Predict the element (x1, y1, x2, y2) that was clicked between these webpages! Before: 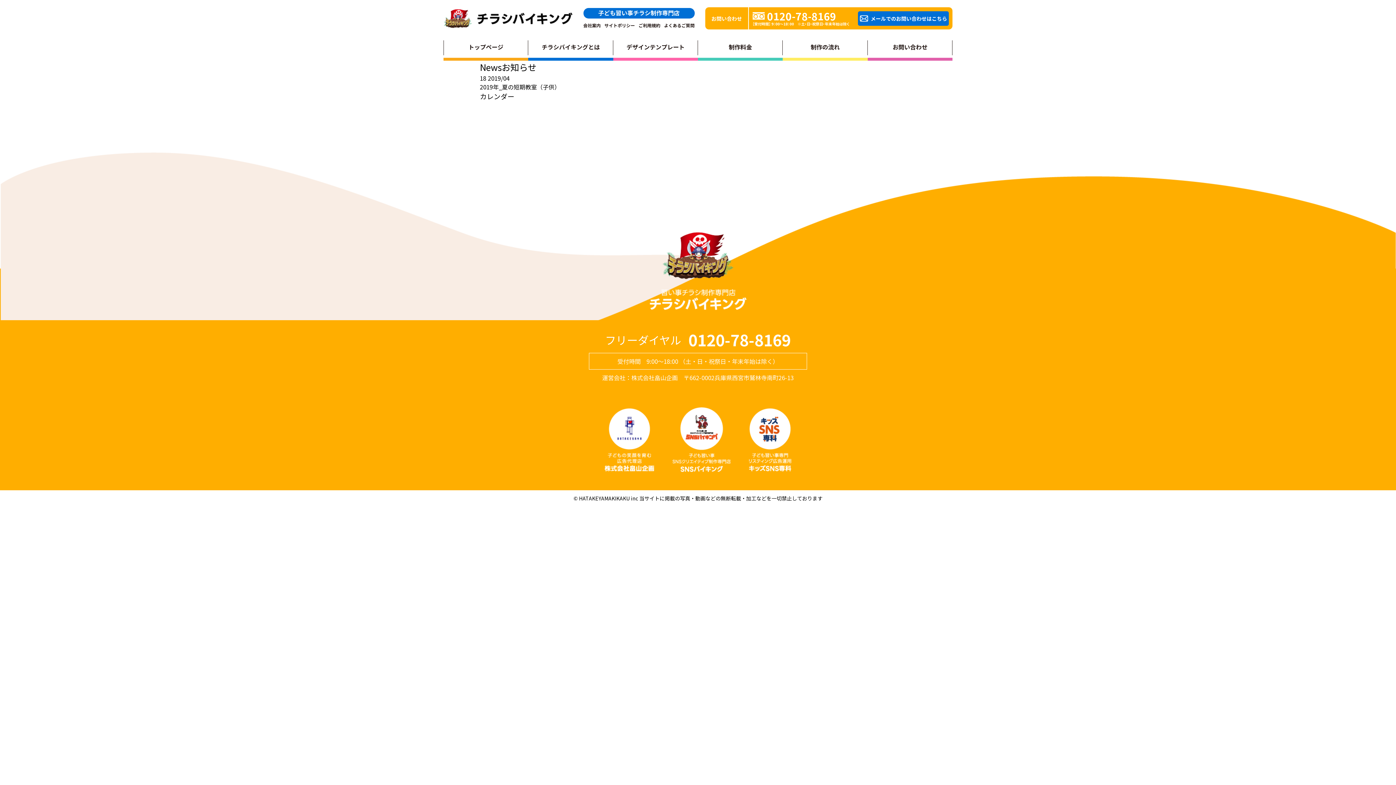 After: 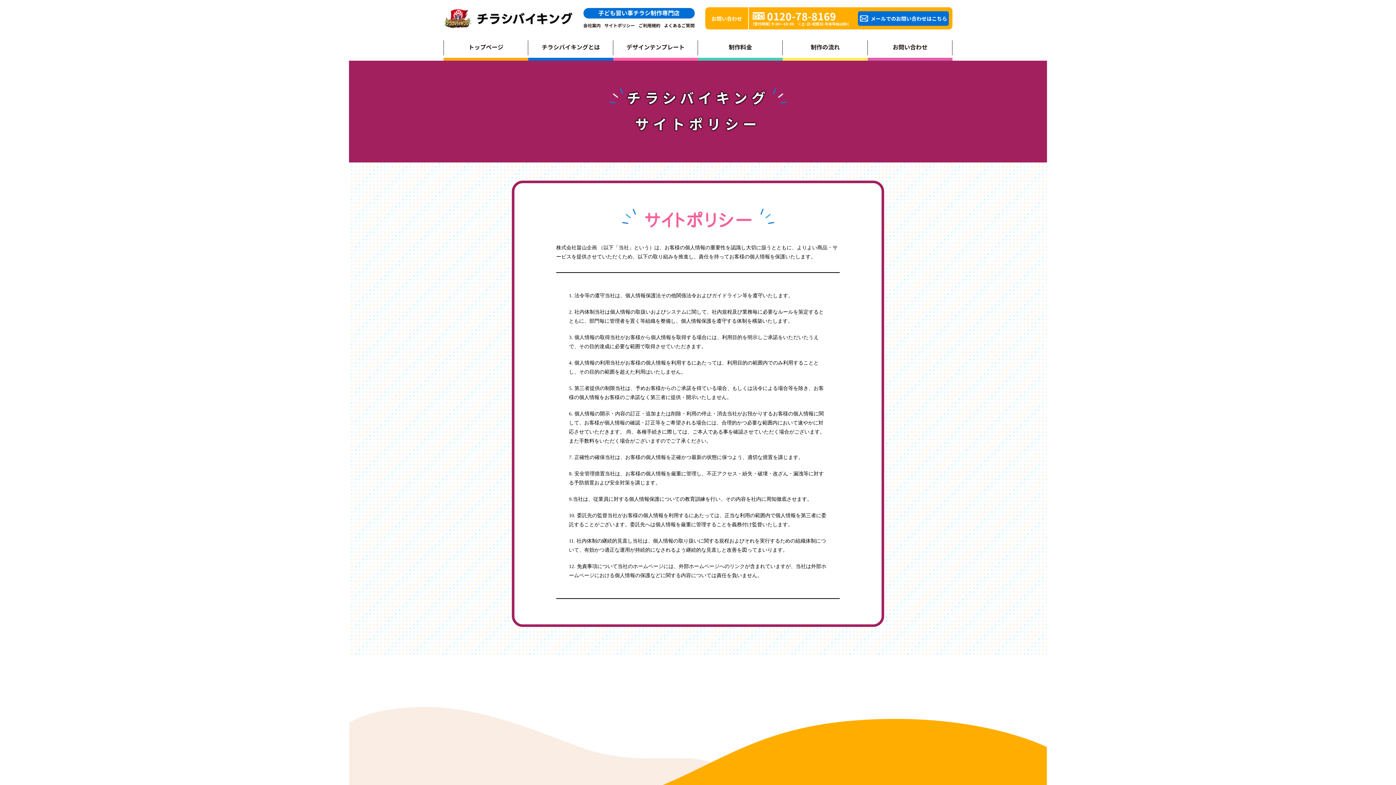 Action: label: サイトポリシー bbox: (604, 23, 635, 27)